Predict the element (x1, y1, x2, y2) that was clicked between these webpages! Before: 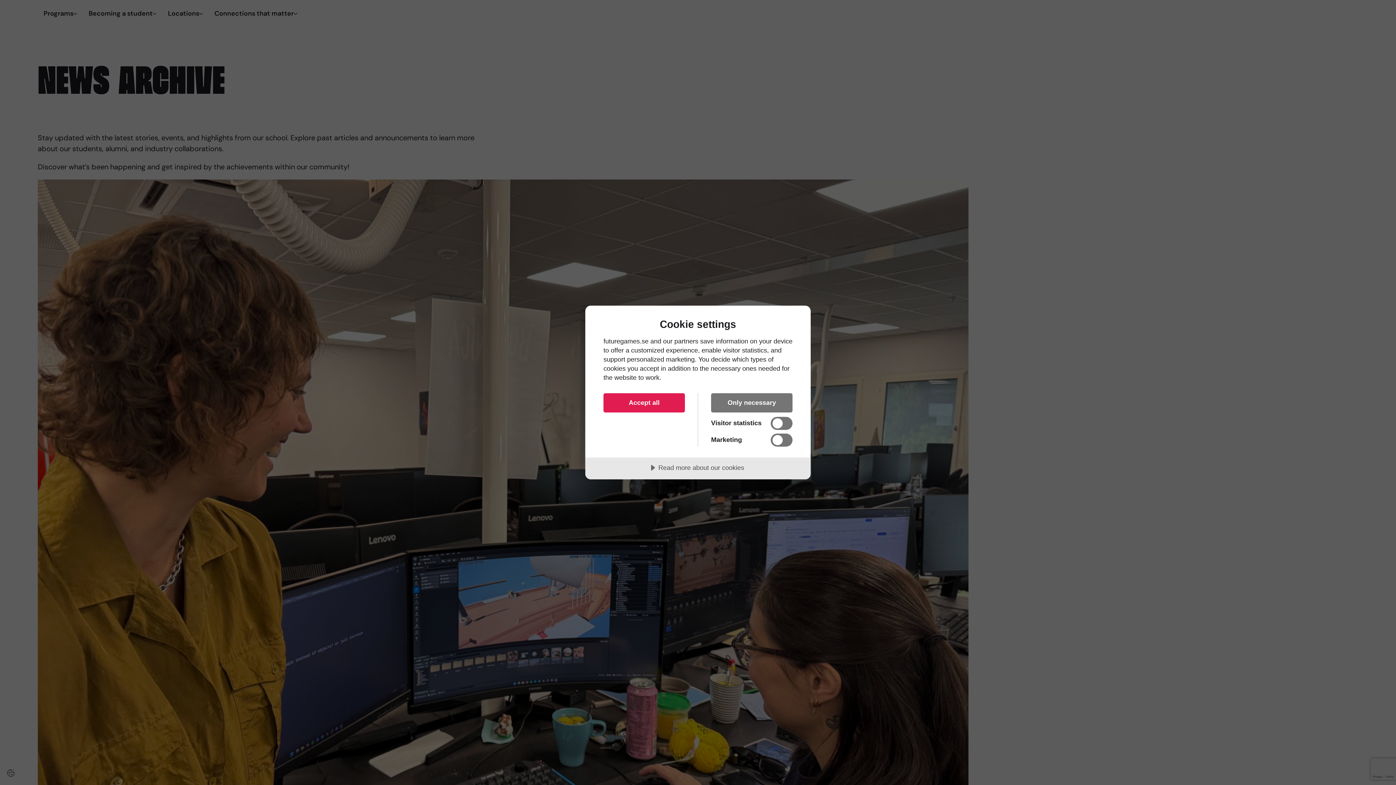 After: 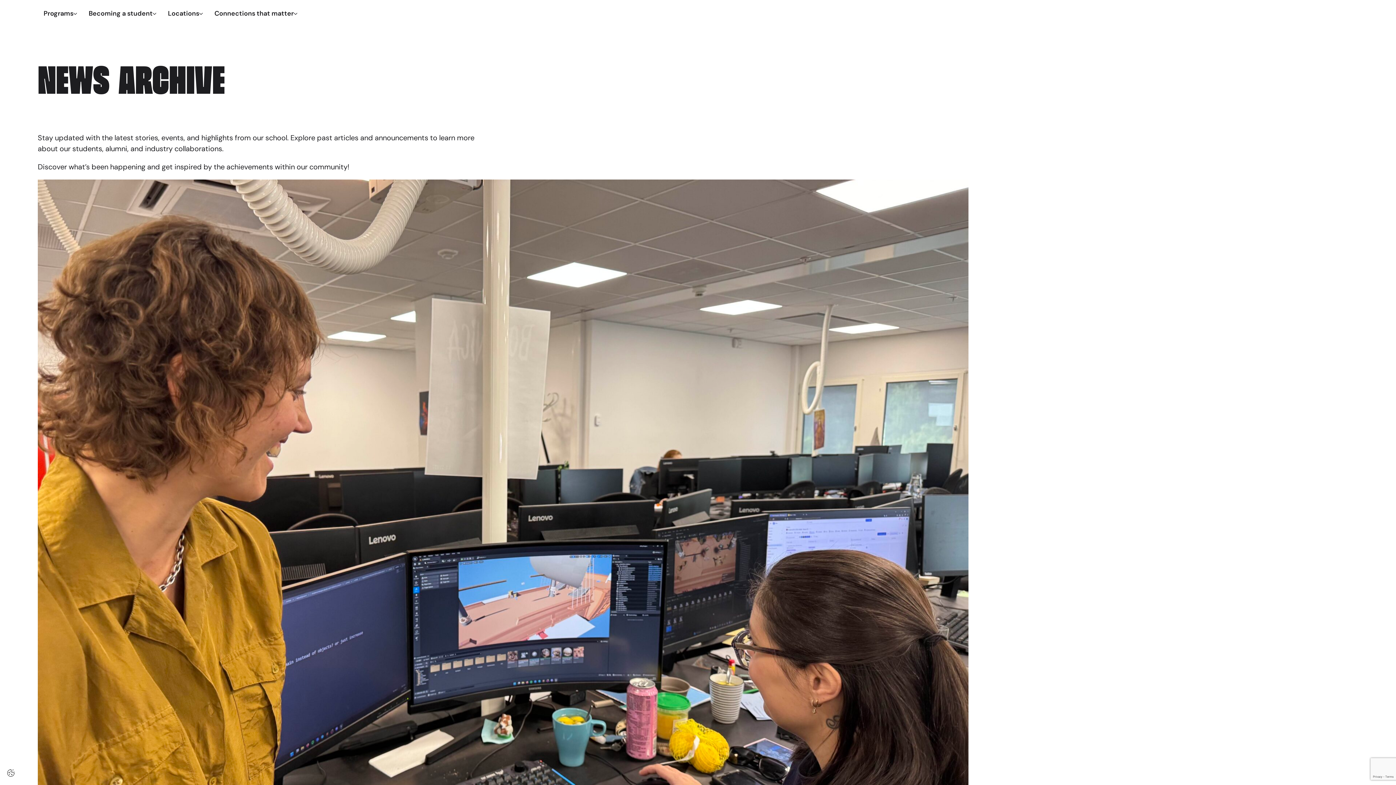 Action: bbox: (603, 393, 685, 412) label: Accept all